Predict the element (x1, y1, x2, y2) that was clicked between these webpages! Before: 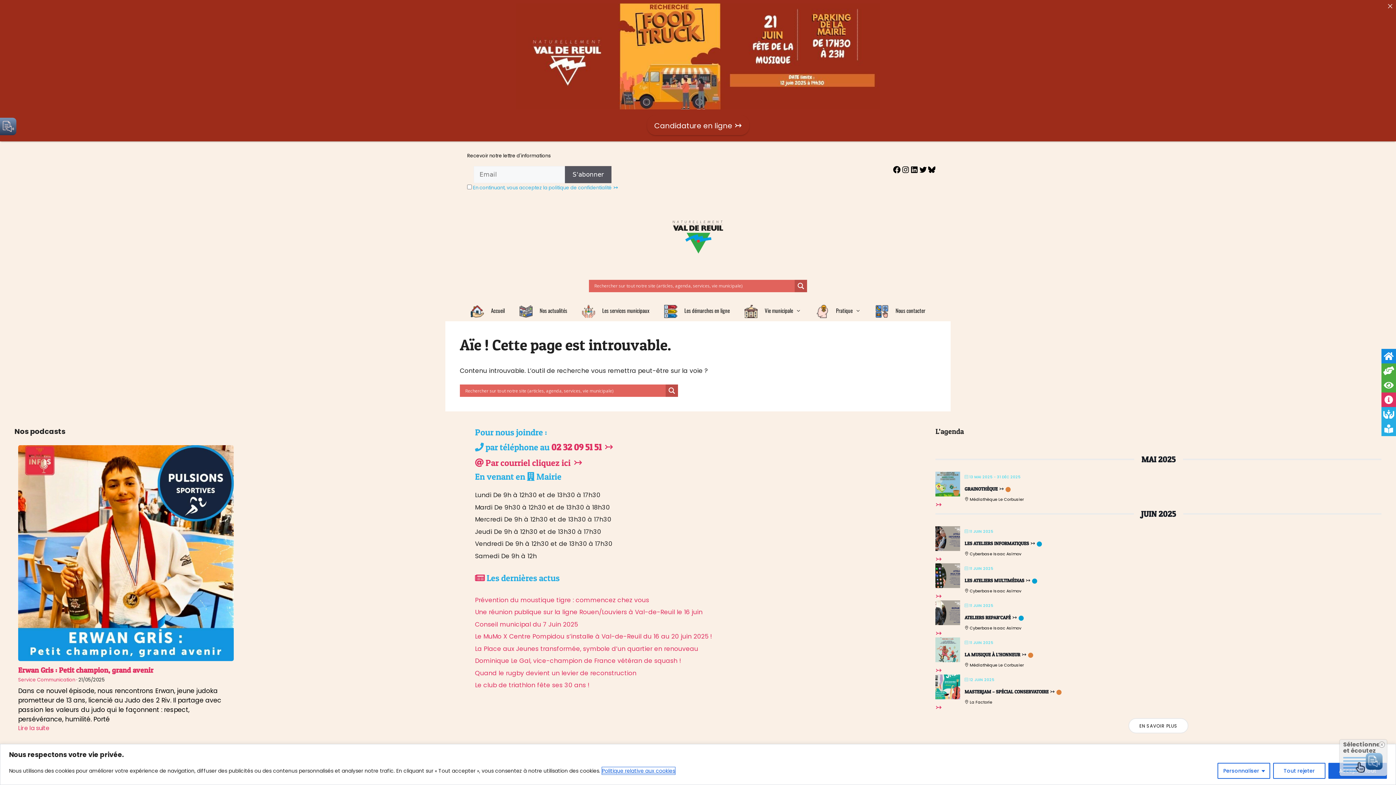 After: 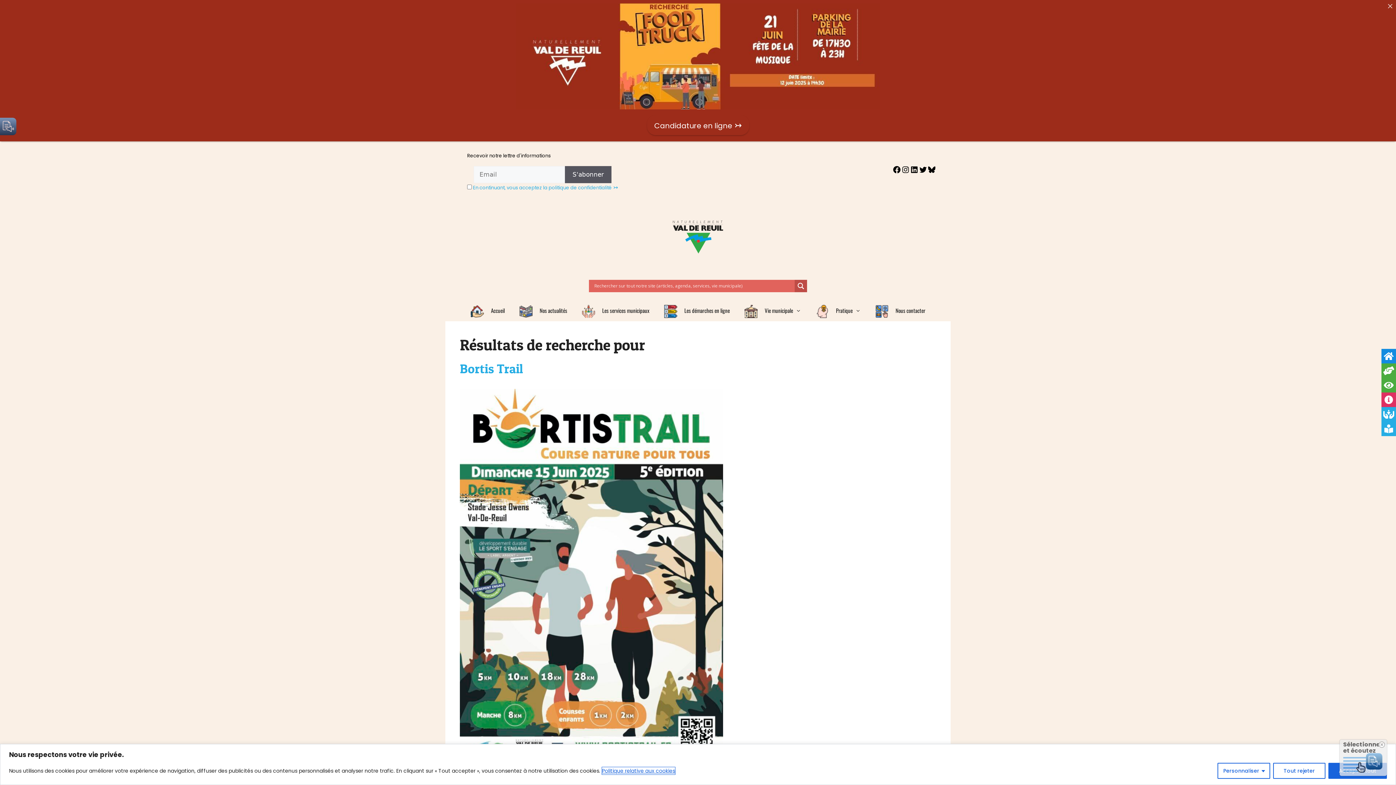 Action: bbox: (794, 319, 807, 331) label: Search magnifier